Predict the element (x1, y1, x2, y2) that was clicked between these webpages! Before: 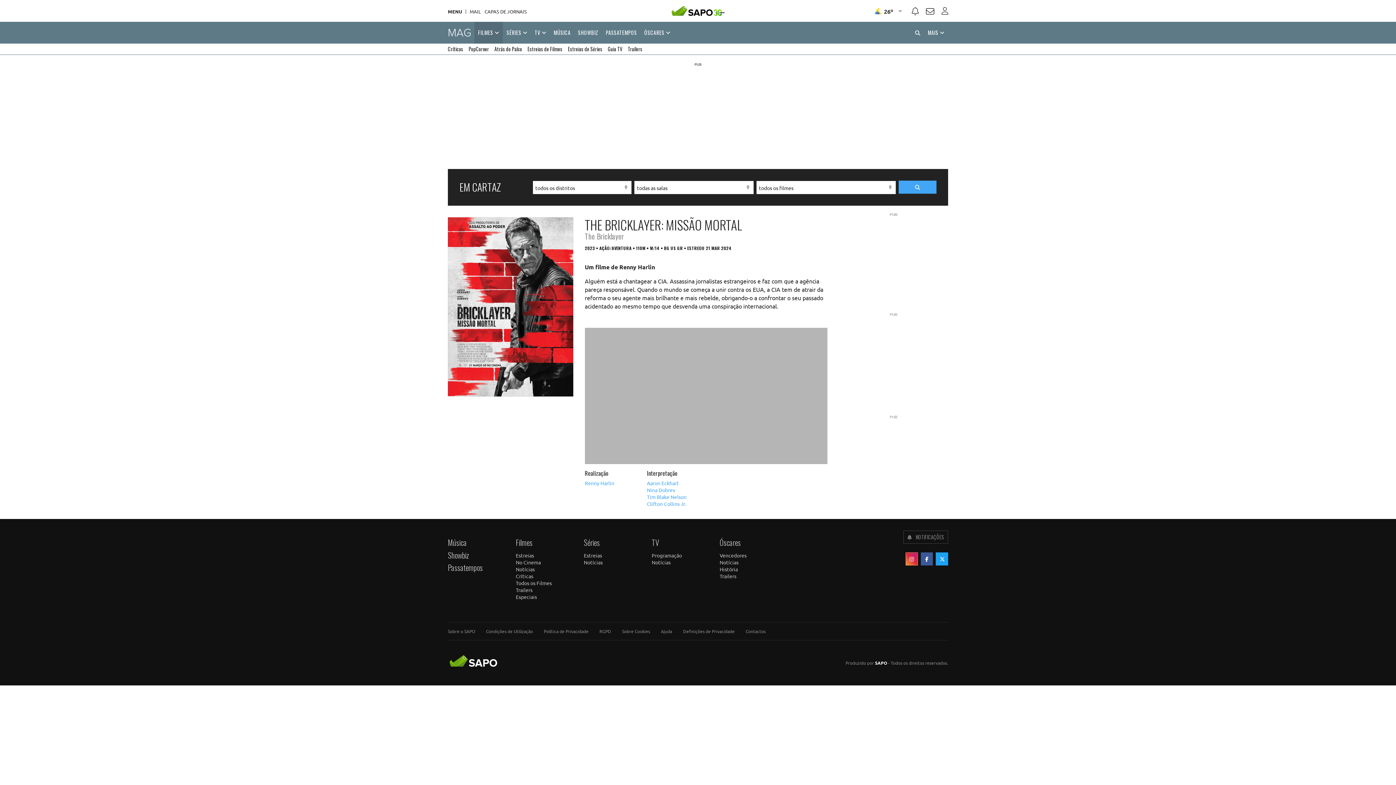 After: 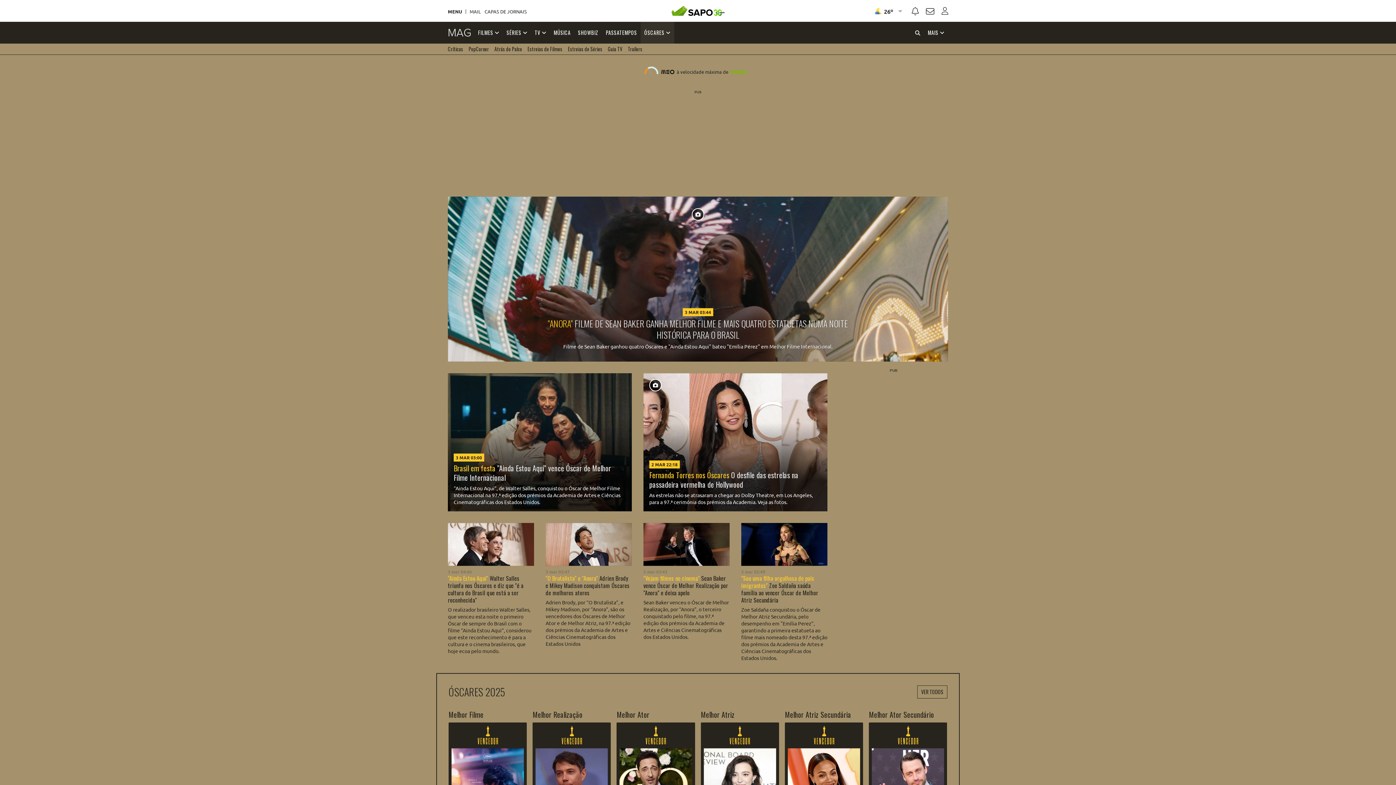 Action: label: Óscares bbox: (719, 537, 740, 548)